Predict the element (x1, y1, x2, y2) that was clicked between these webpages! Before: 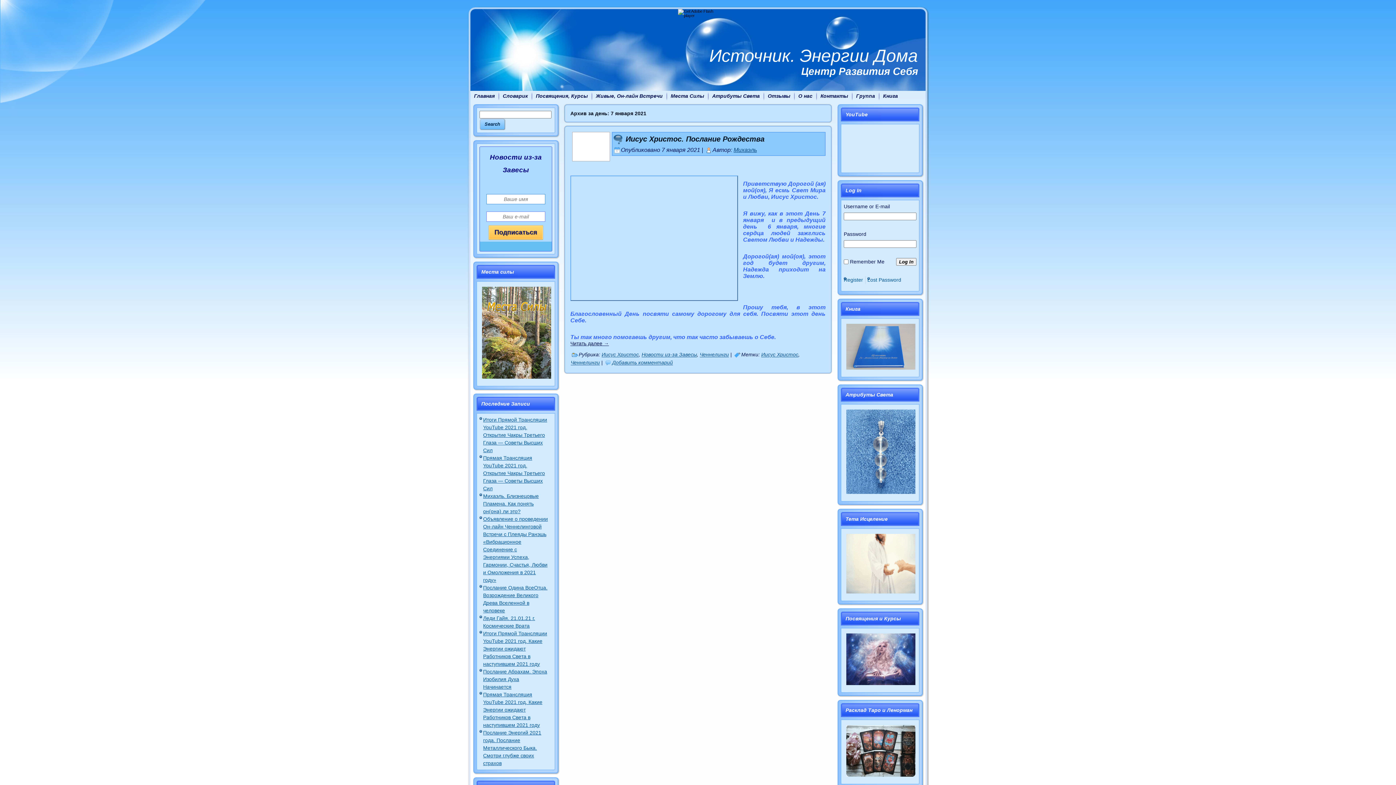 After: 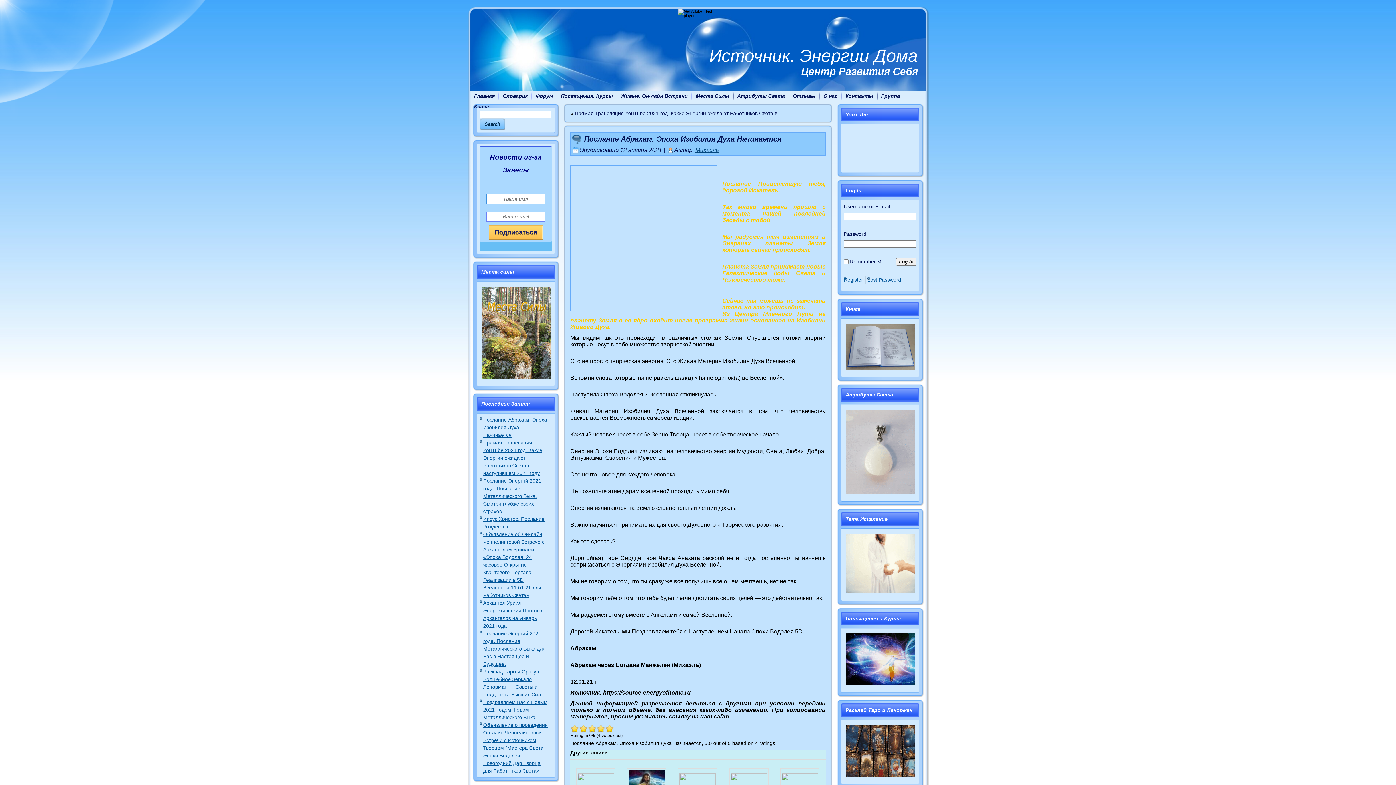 Action: label: Послание Абрахам. Эпоха Изобилия Духа Начинается bbox: (483, 669, 547, 690)